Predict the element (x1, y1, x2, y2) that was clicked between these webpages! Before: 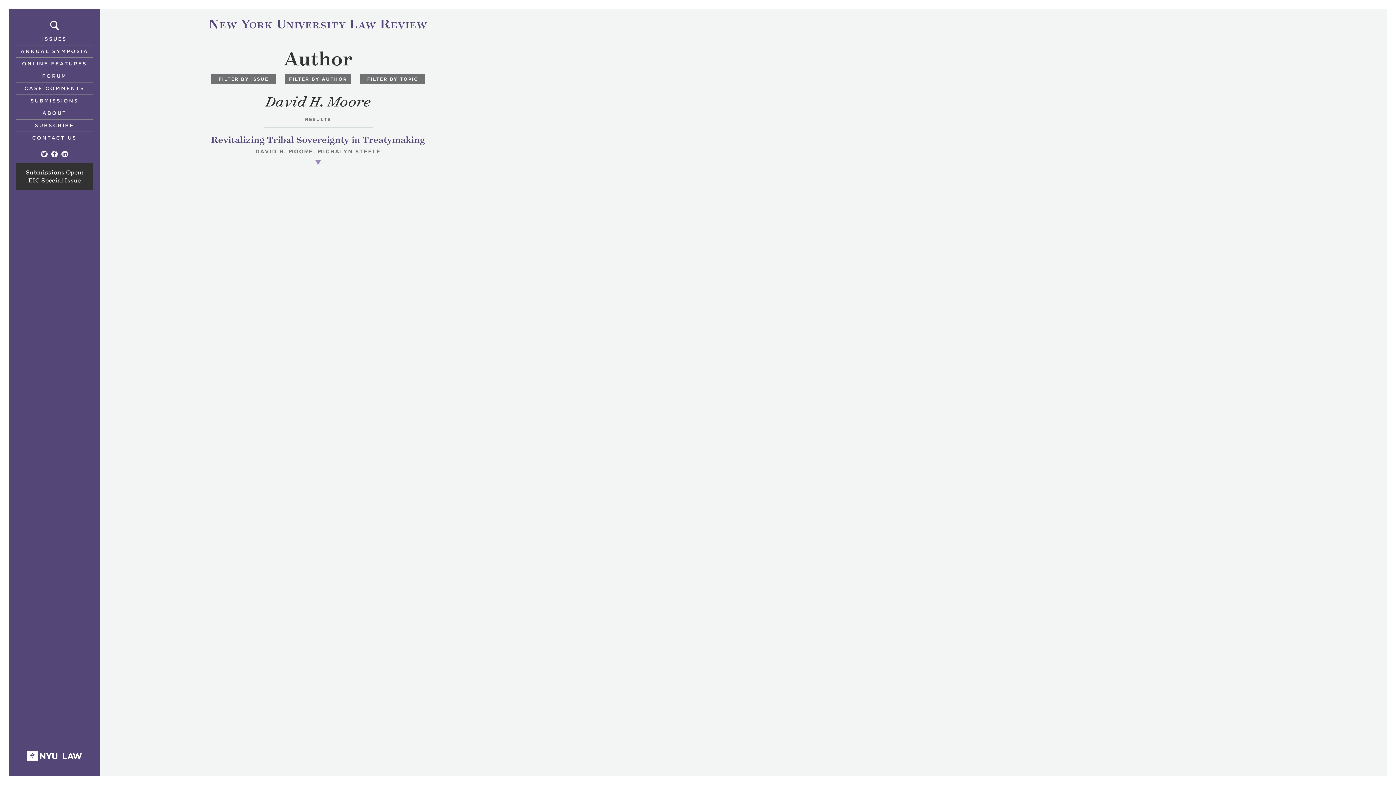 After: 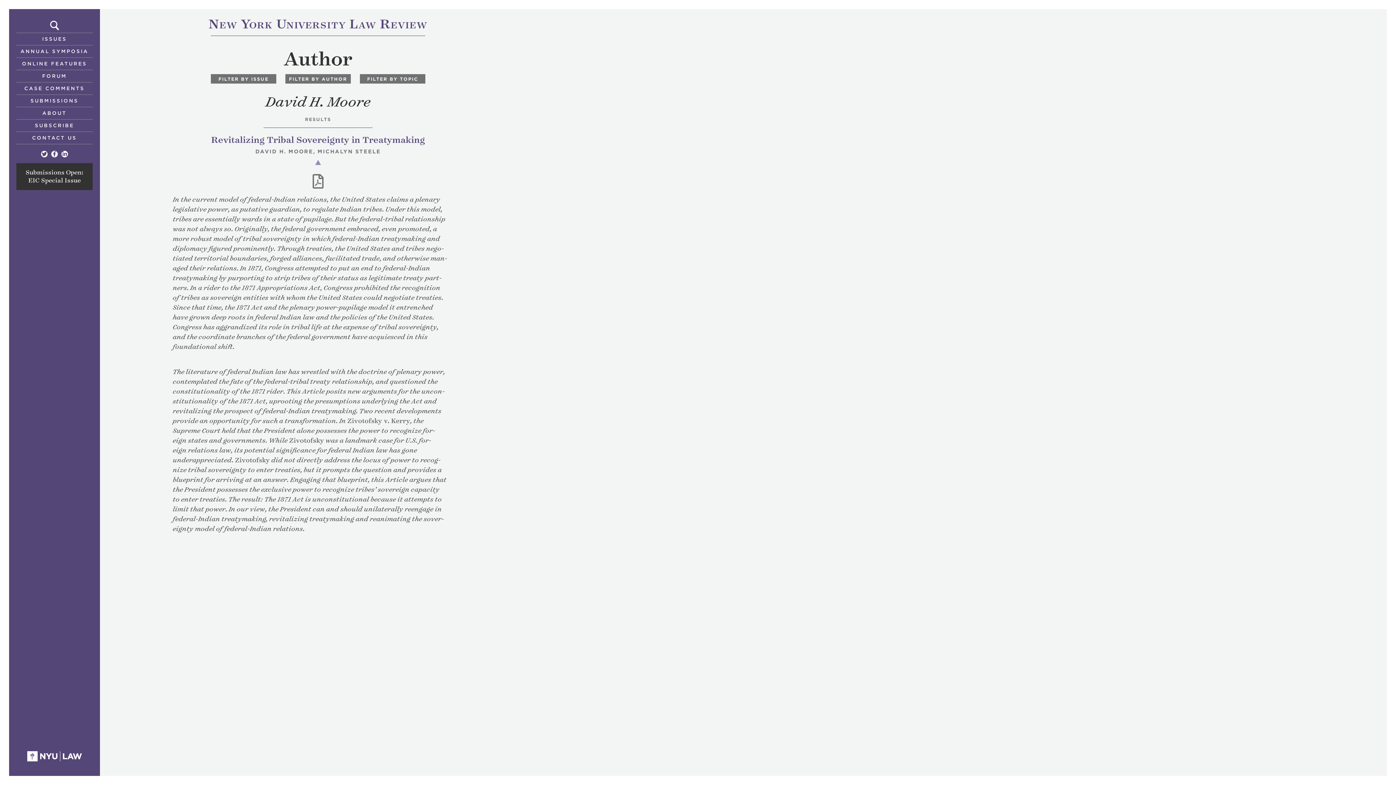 Action: bbox: (315, 160, 321, 165)